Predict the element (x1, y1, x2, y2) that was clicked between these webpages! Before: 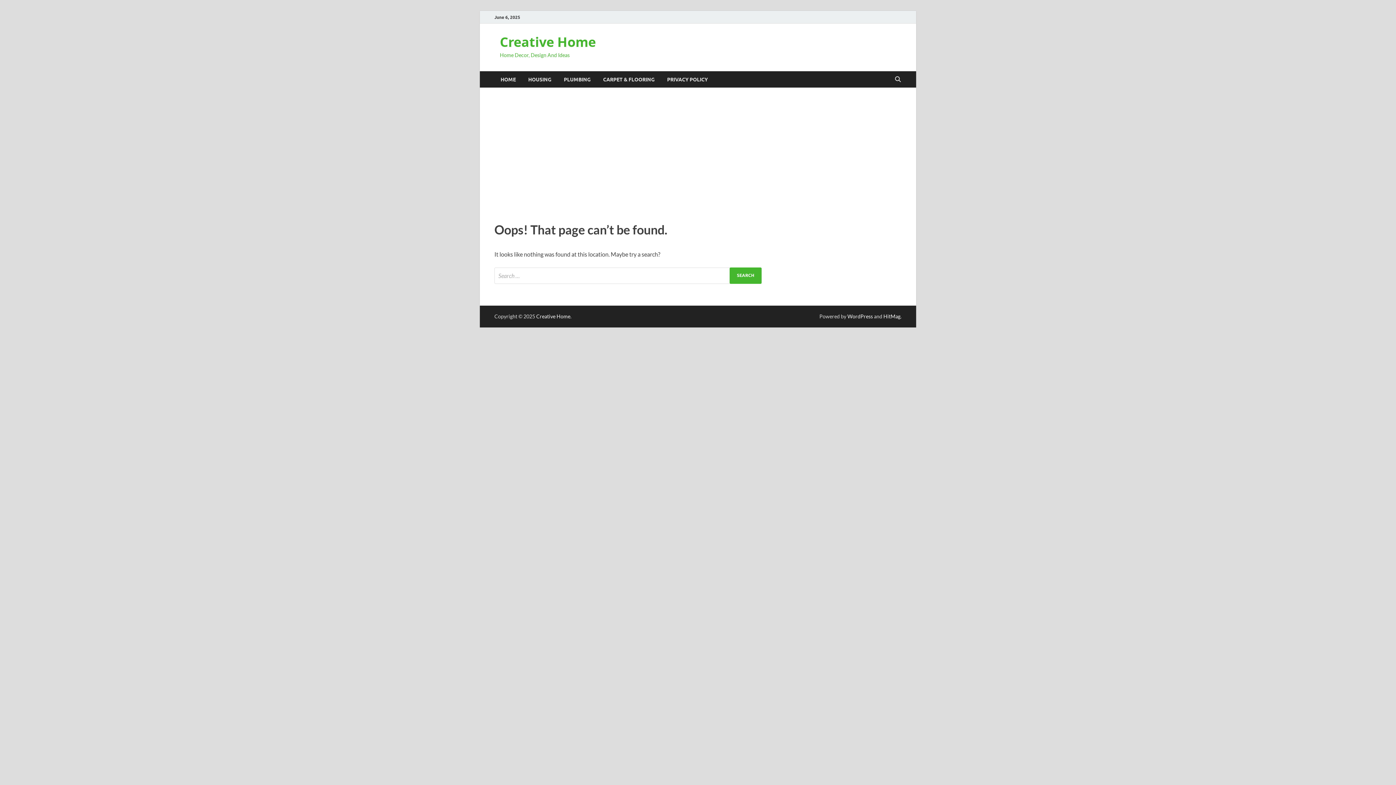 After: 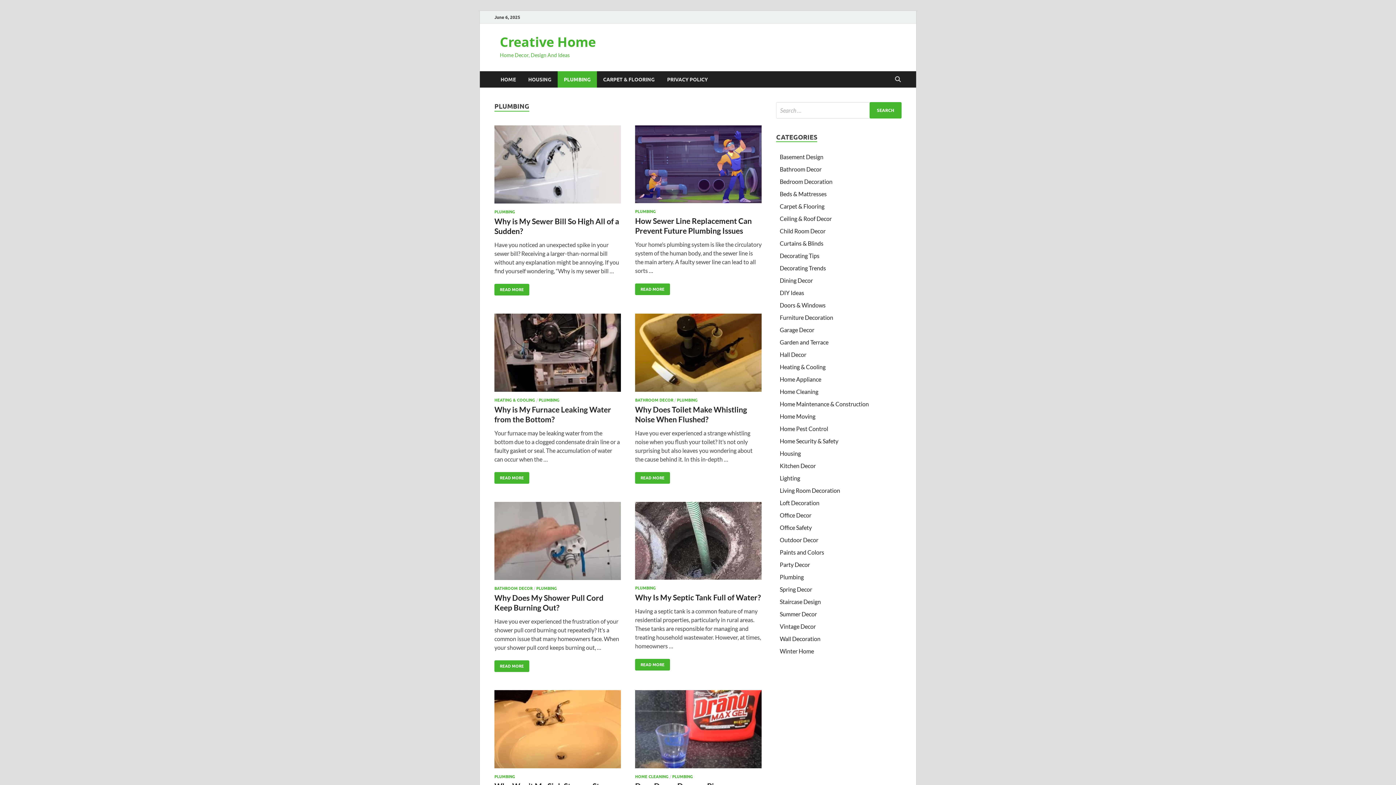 Action: bbox: (557, 71, 597, 87) label: PLUMBING